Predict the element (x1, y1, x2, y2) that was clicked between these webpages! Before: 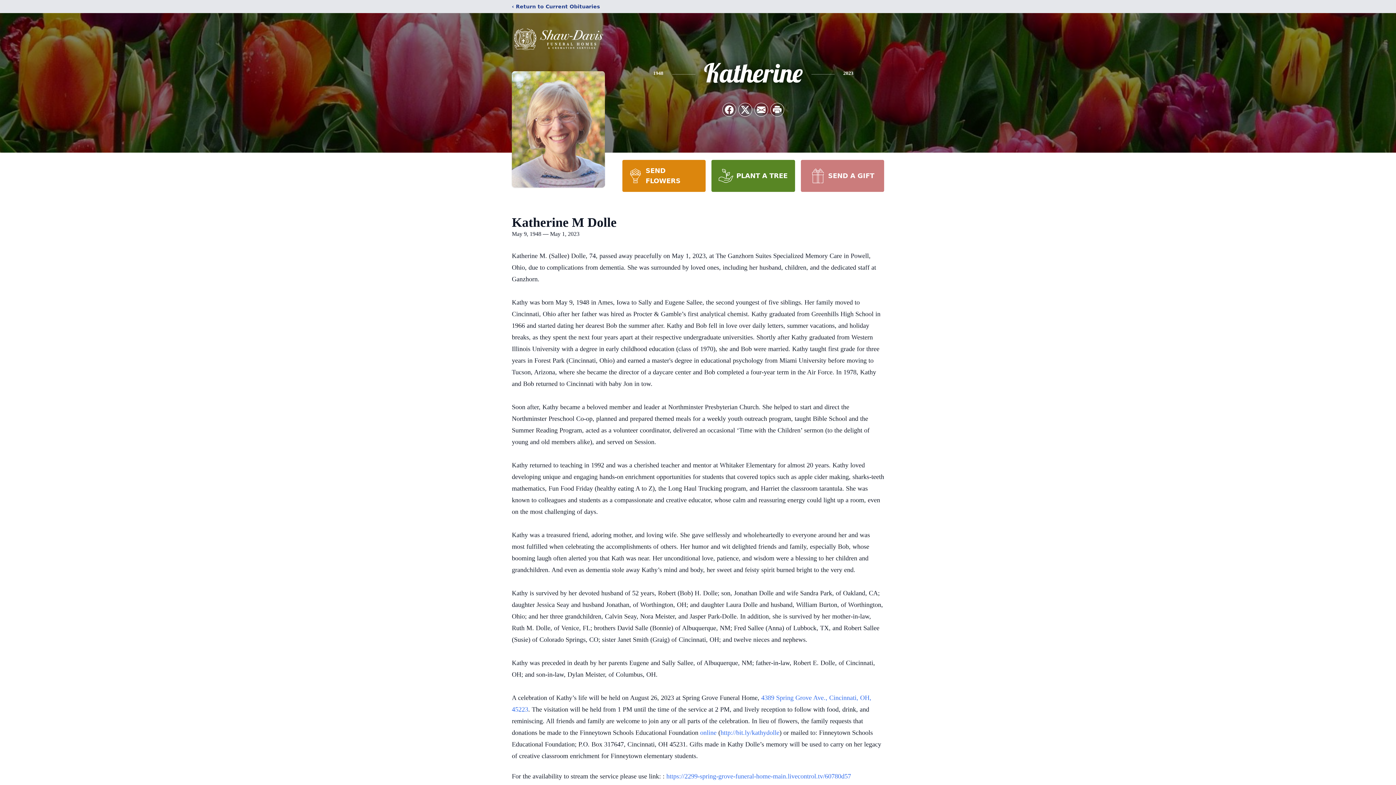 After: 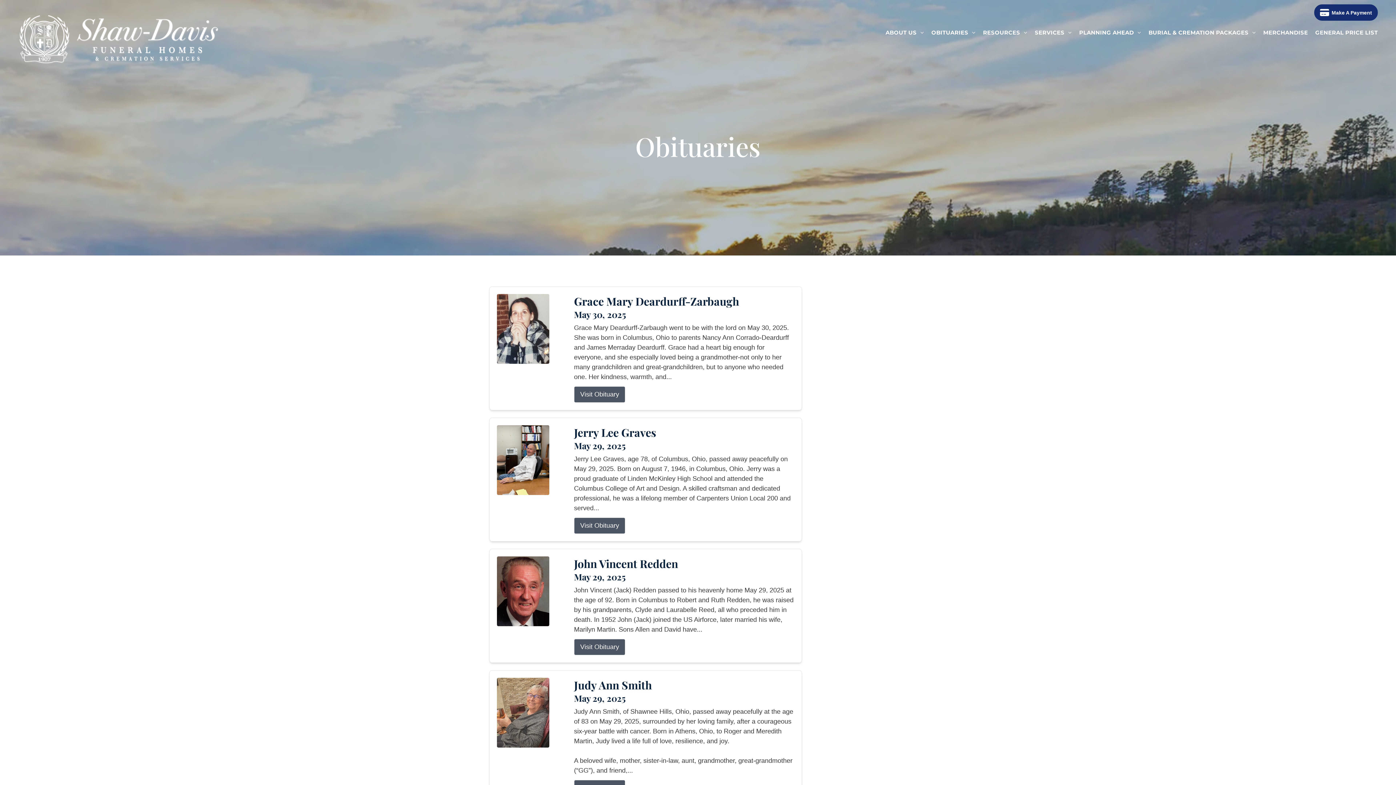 Action: label: ‹ Return to Current Obituaries bbox: (512, 2, 600, 10)